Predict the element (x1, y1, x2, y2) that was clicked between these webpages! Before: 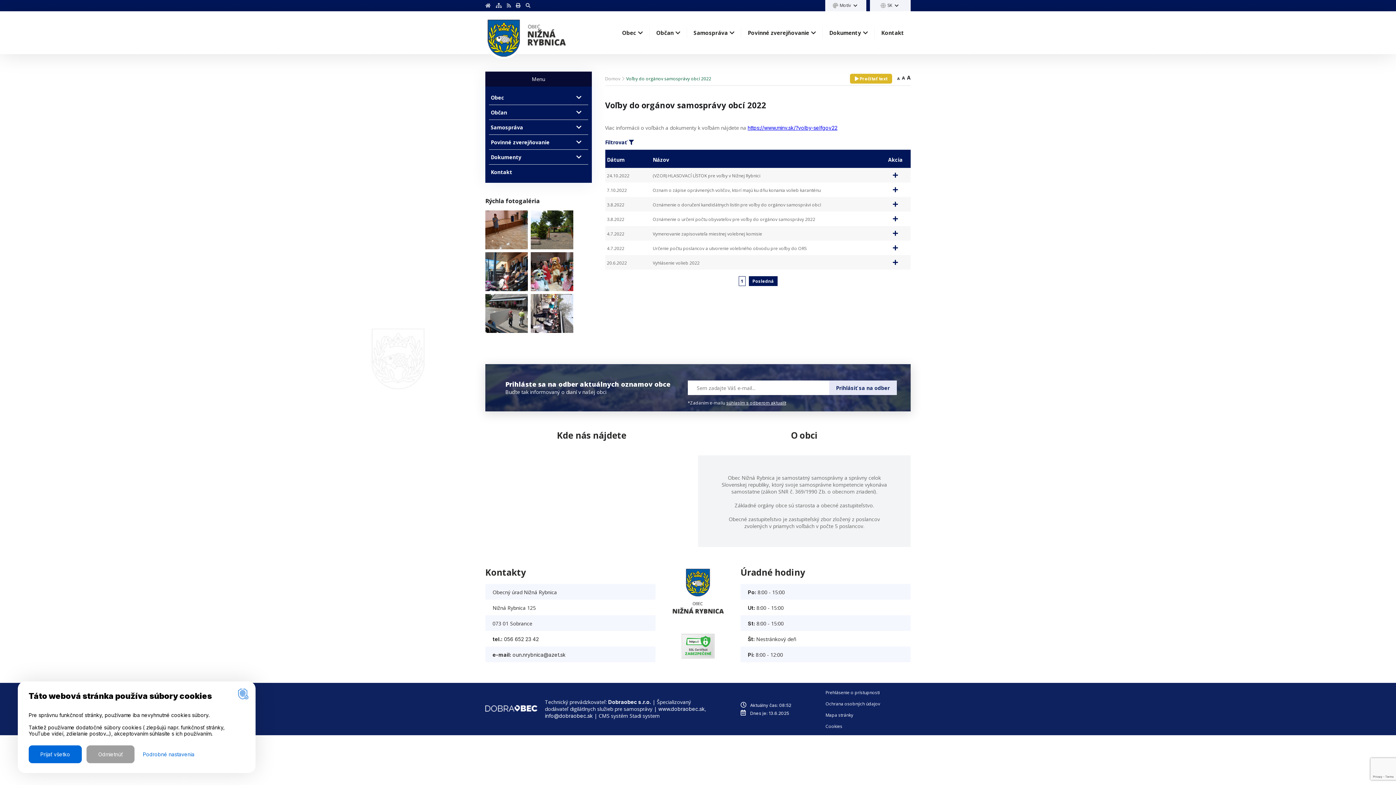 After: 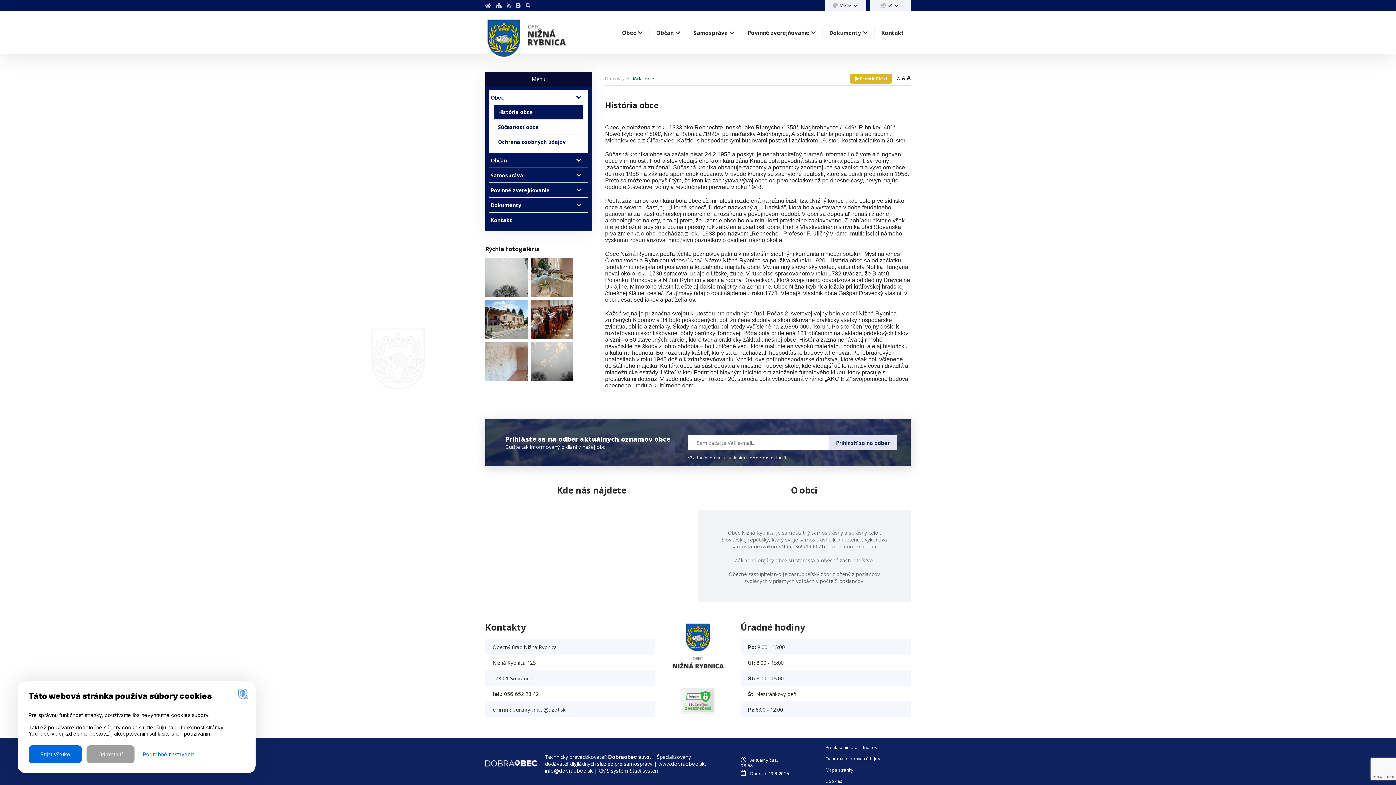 Action: bbox: (622, 29, 636, 36) label: Obec